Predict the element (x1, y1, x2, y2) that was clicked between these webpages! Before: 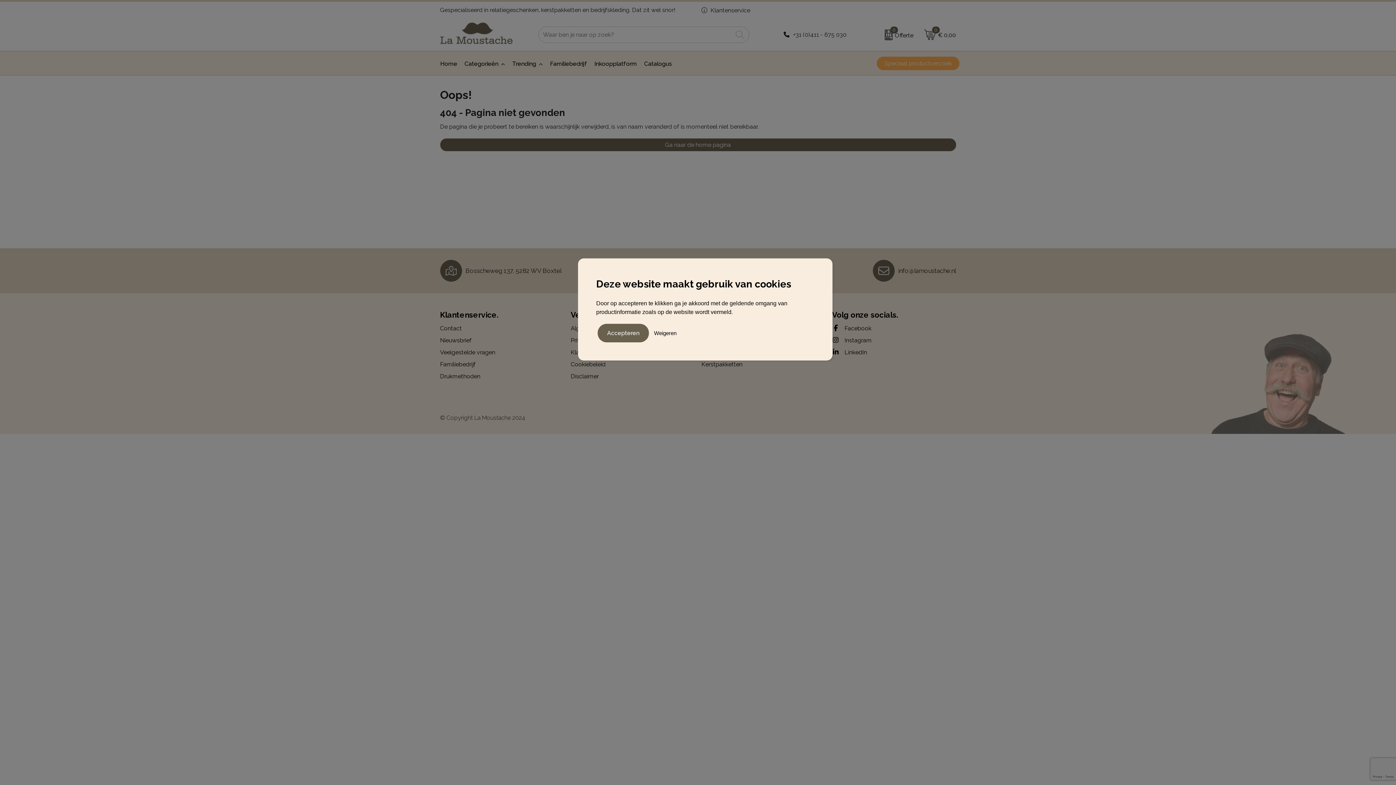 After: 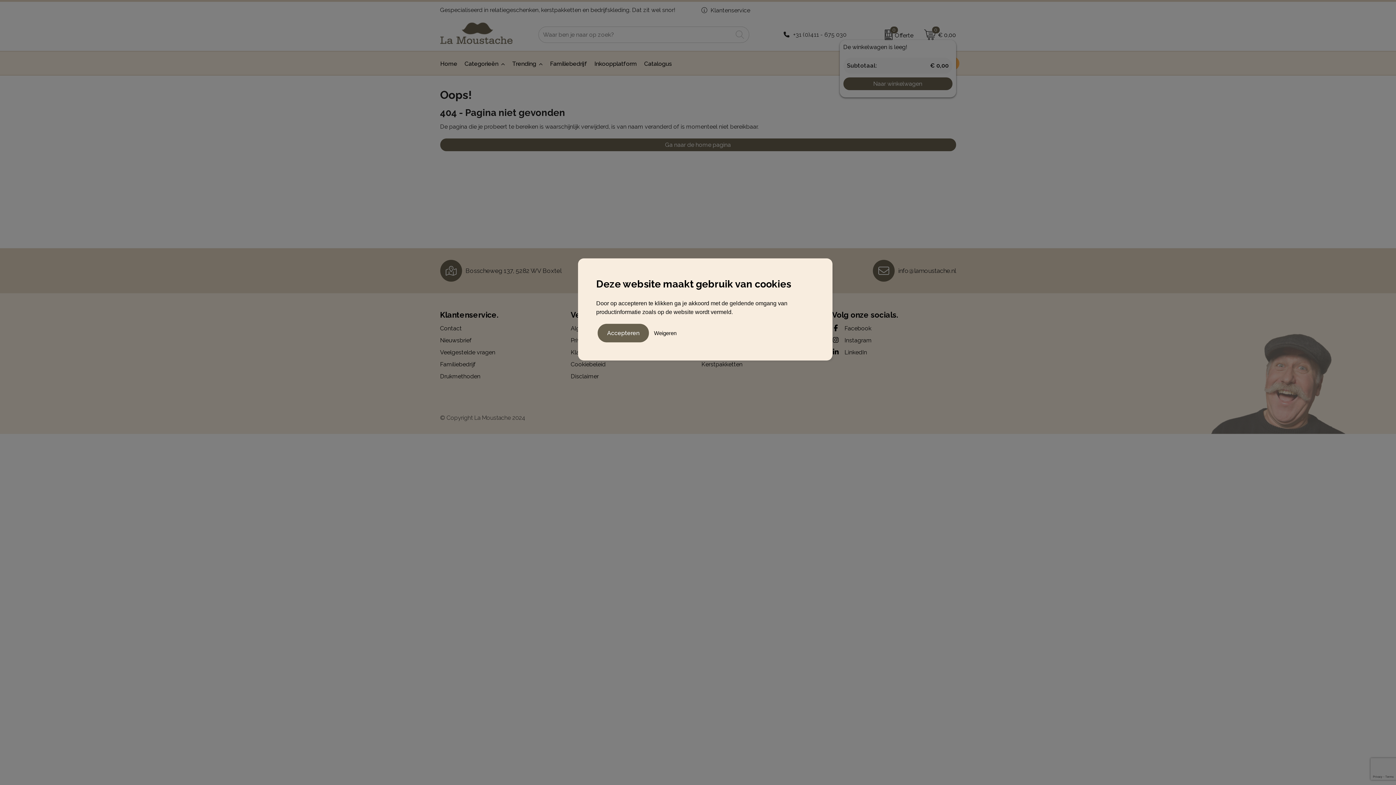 Action: bbox: (920, 29, 956, 40) label: 0
€ 0,00